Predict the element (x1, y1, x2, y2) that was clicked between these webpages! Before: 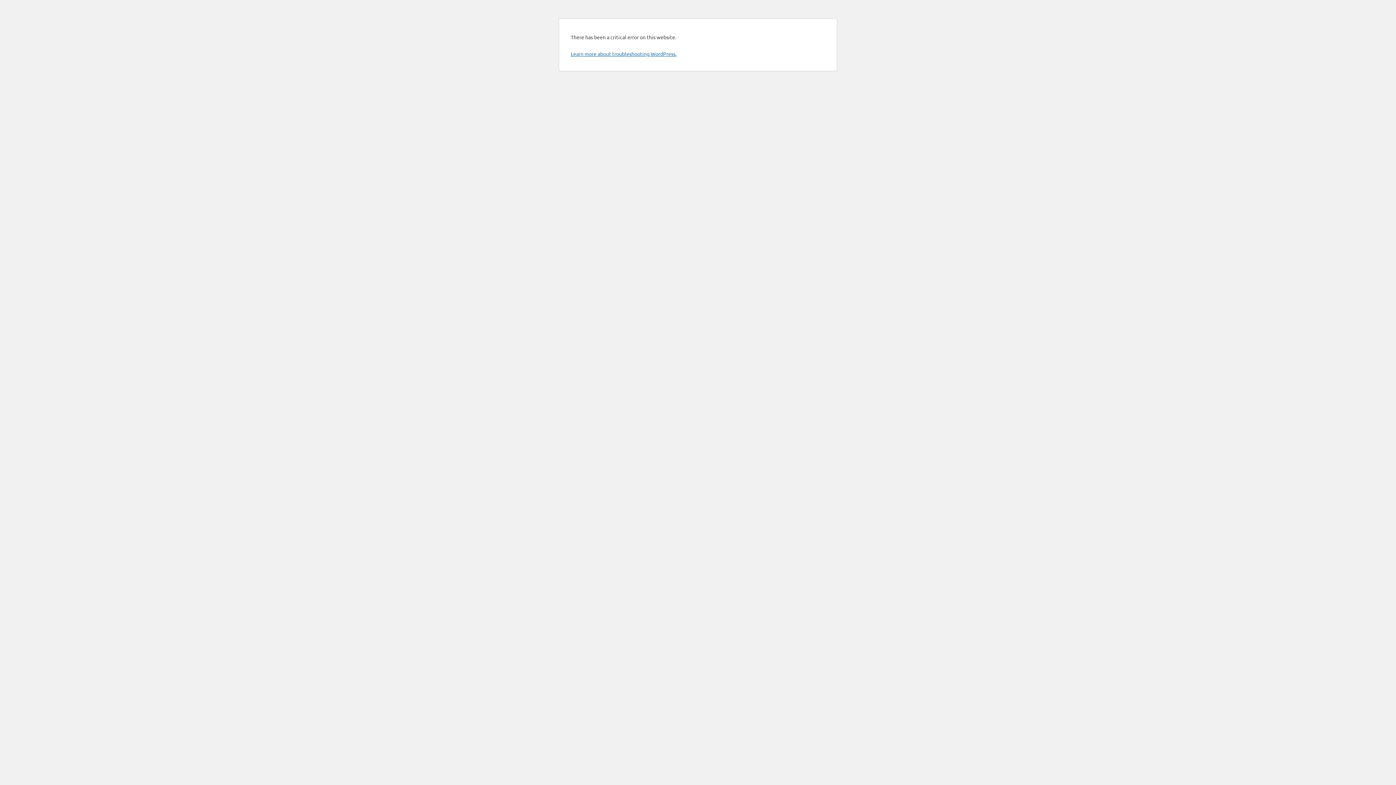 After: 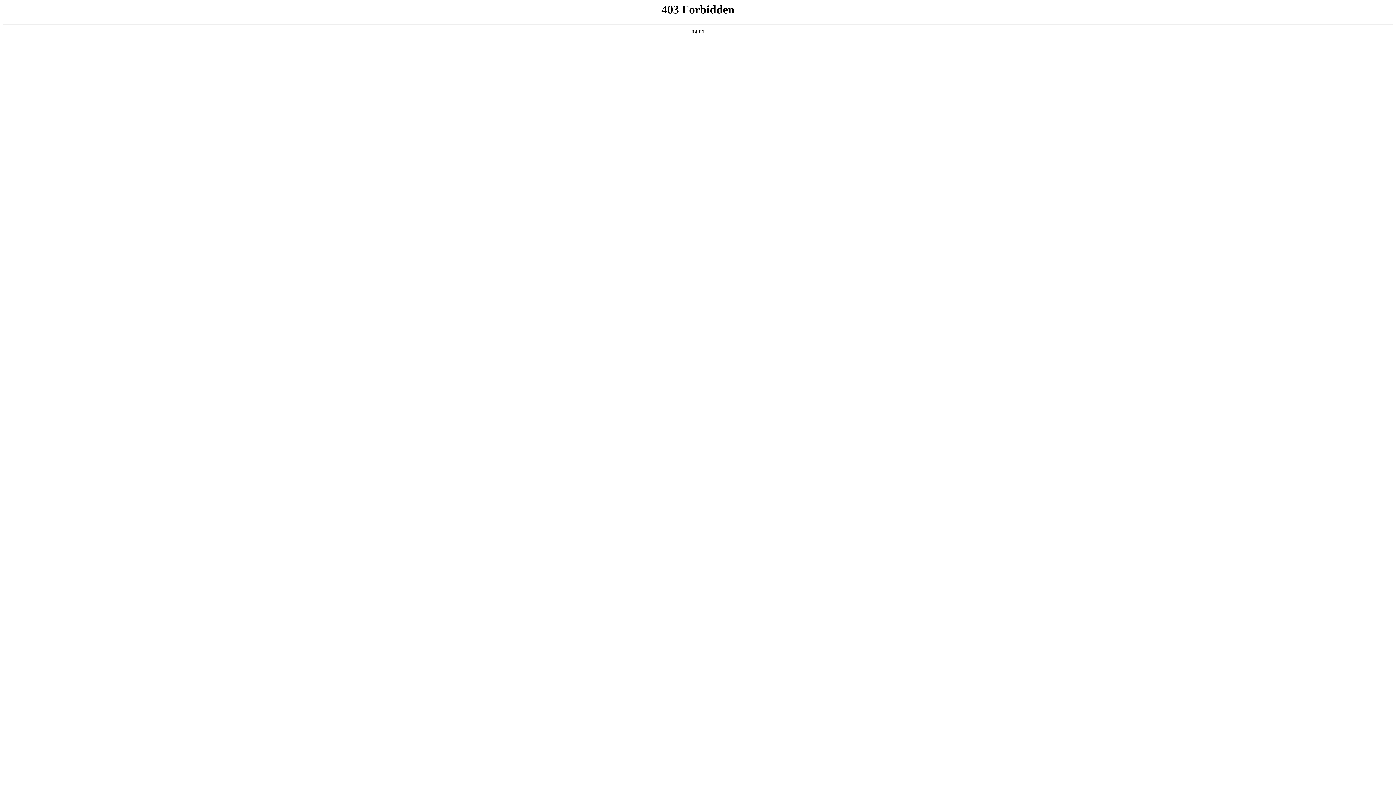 Action: label: Learn more about troubleshooting WordPress. bbox: (570, 50, 676, 57)